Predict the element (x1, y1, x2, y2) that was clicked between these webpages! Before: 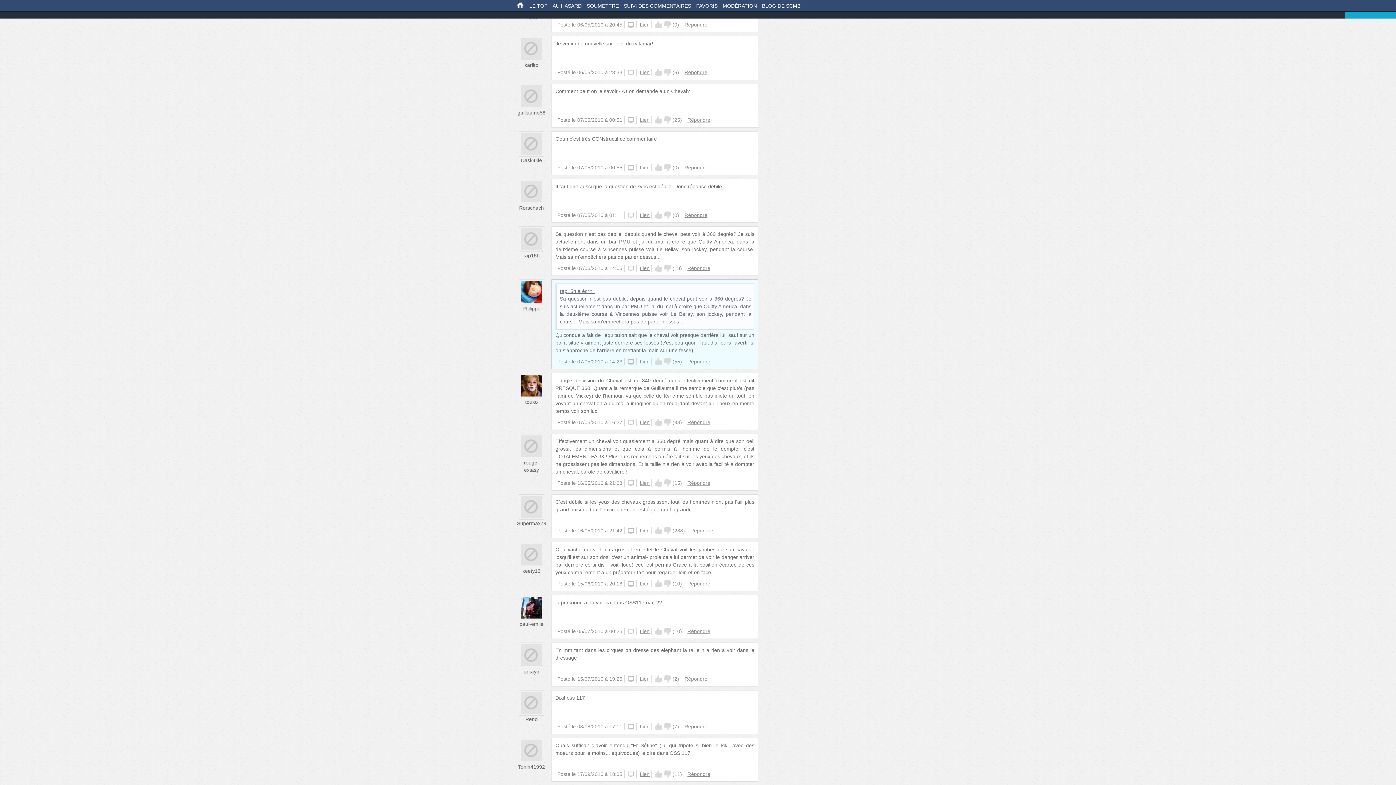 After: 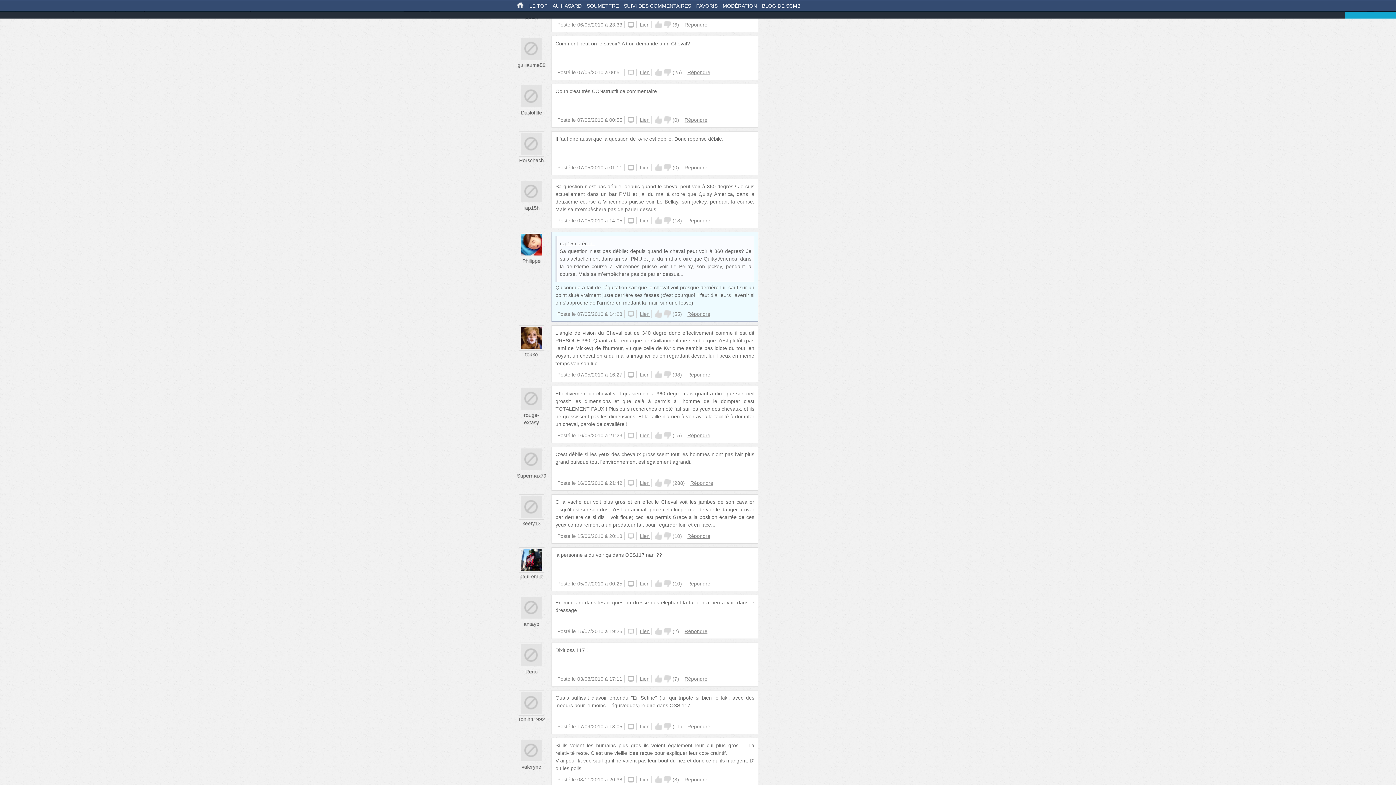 Action: bbox: (640, 69, 649, 75) label: Lien